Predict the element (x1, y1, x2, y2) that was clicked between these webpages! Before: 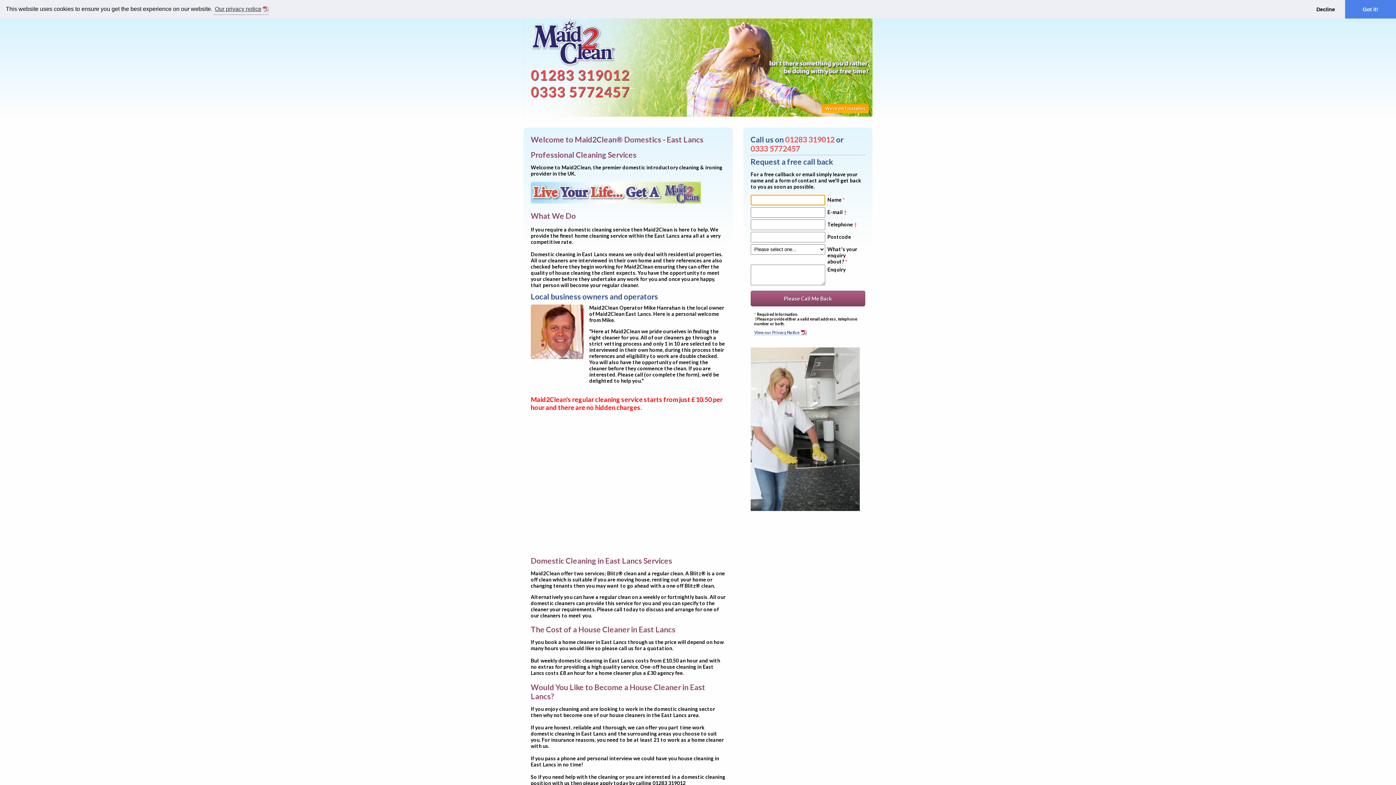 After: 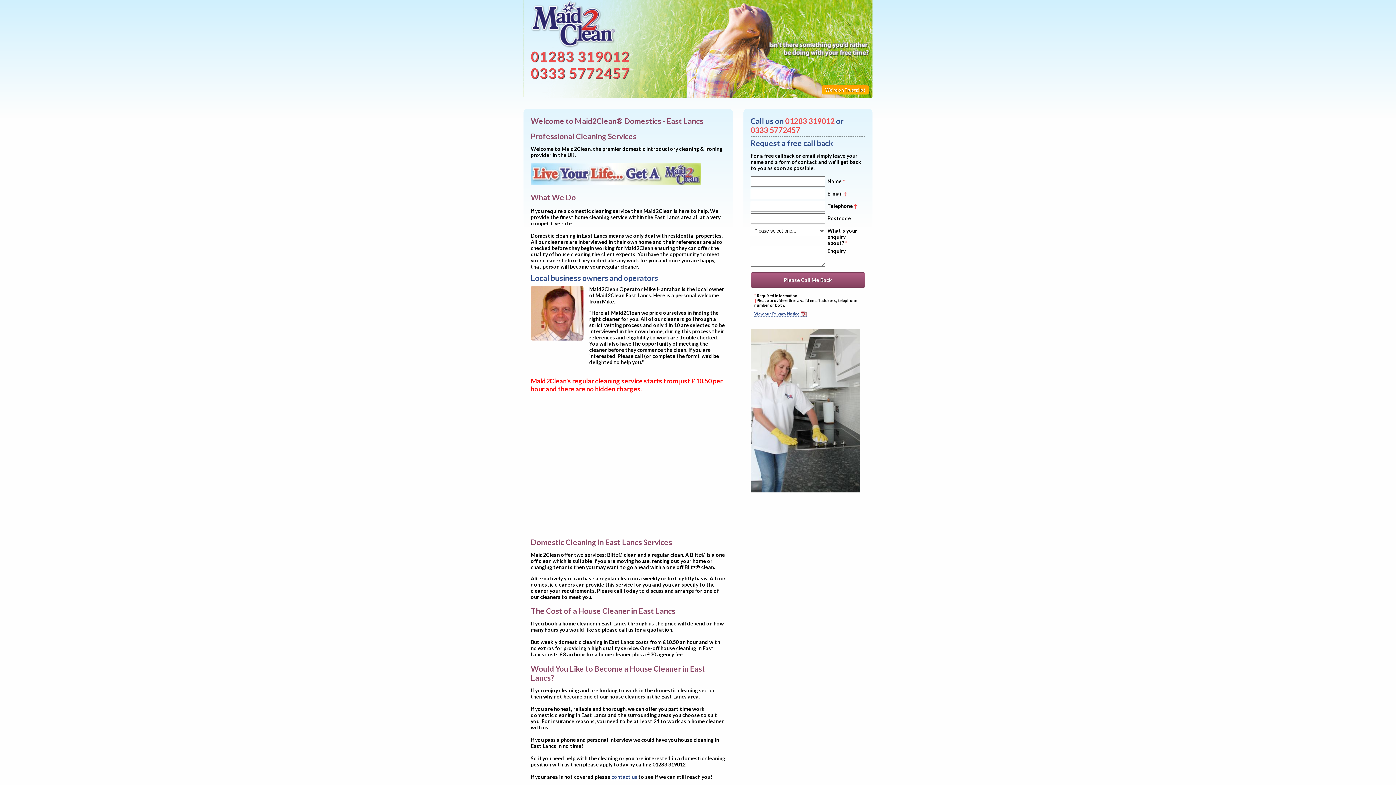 Action: bbox: (1345, 0, 1396, 18) label: dismiss cookie message